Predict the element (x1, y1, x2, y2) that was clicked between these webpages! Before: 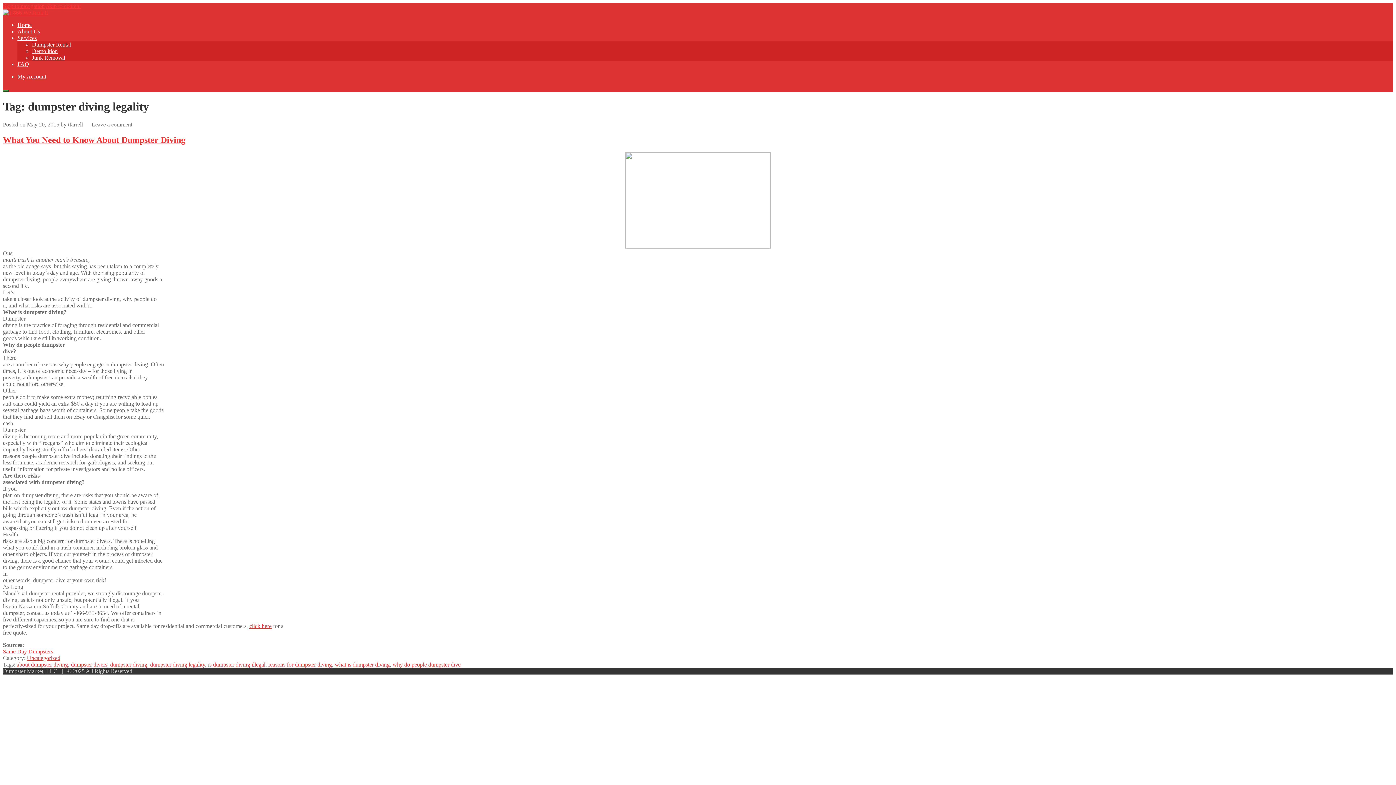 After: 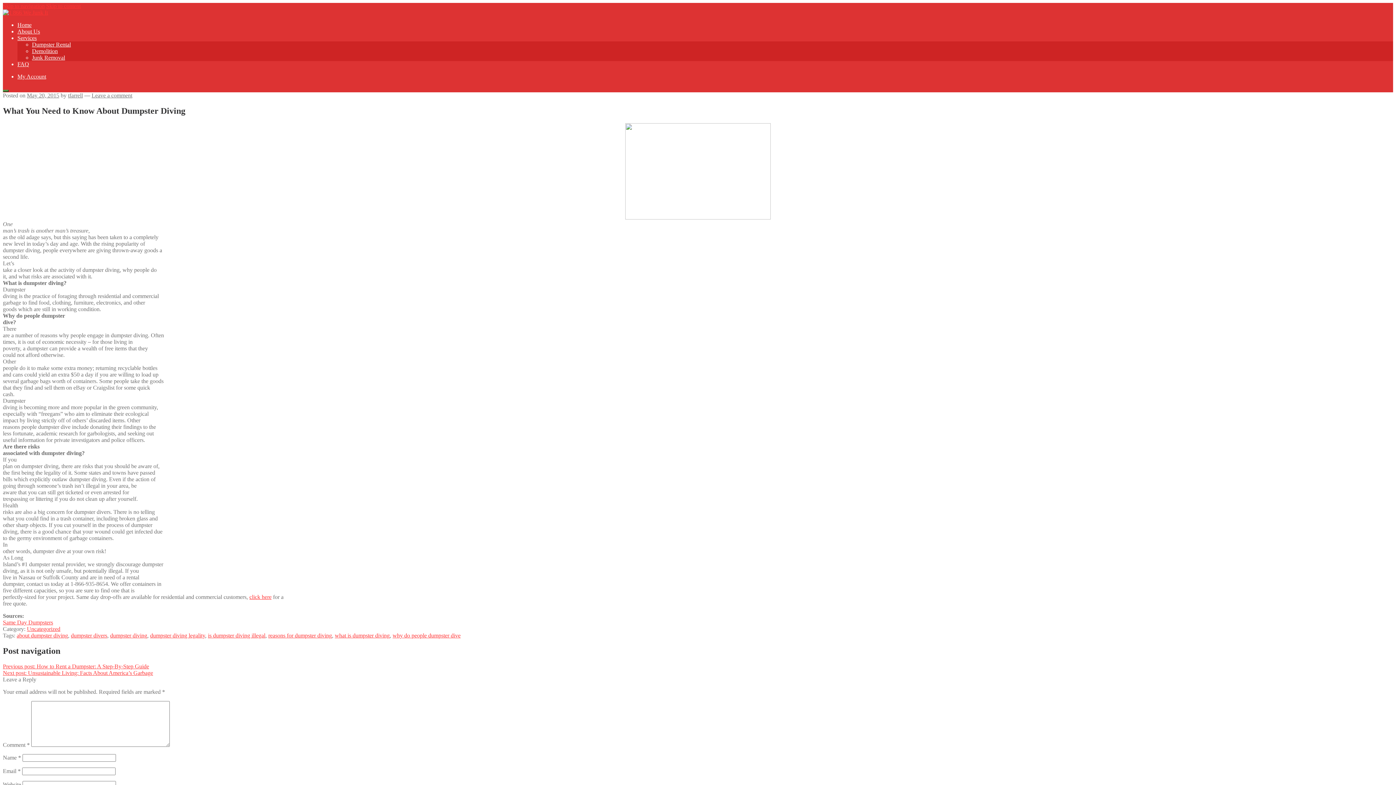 Action: bbox: (2, 135, 185, 144) label: What You Need to Know About Dumpster Diving